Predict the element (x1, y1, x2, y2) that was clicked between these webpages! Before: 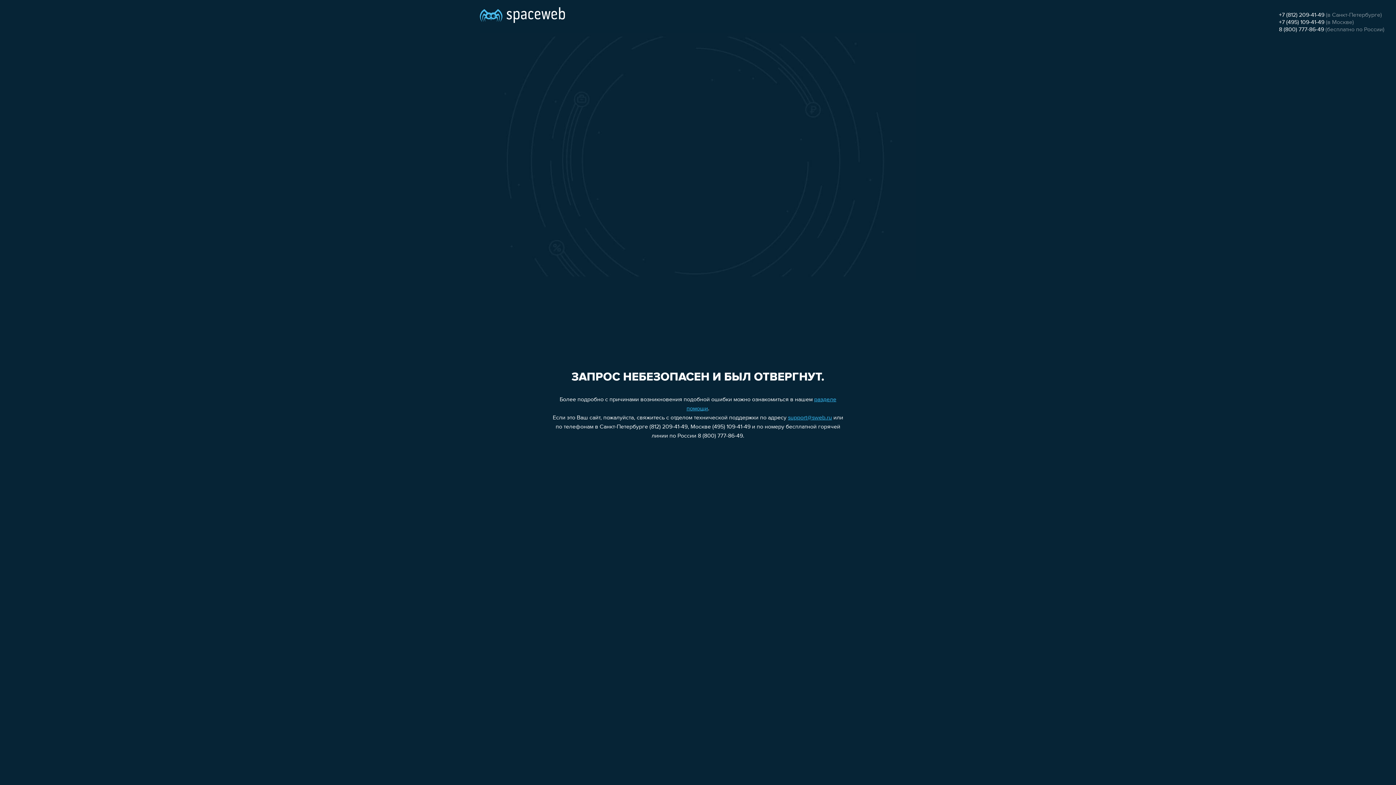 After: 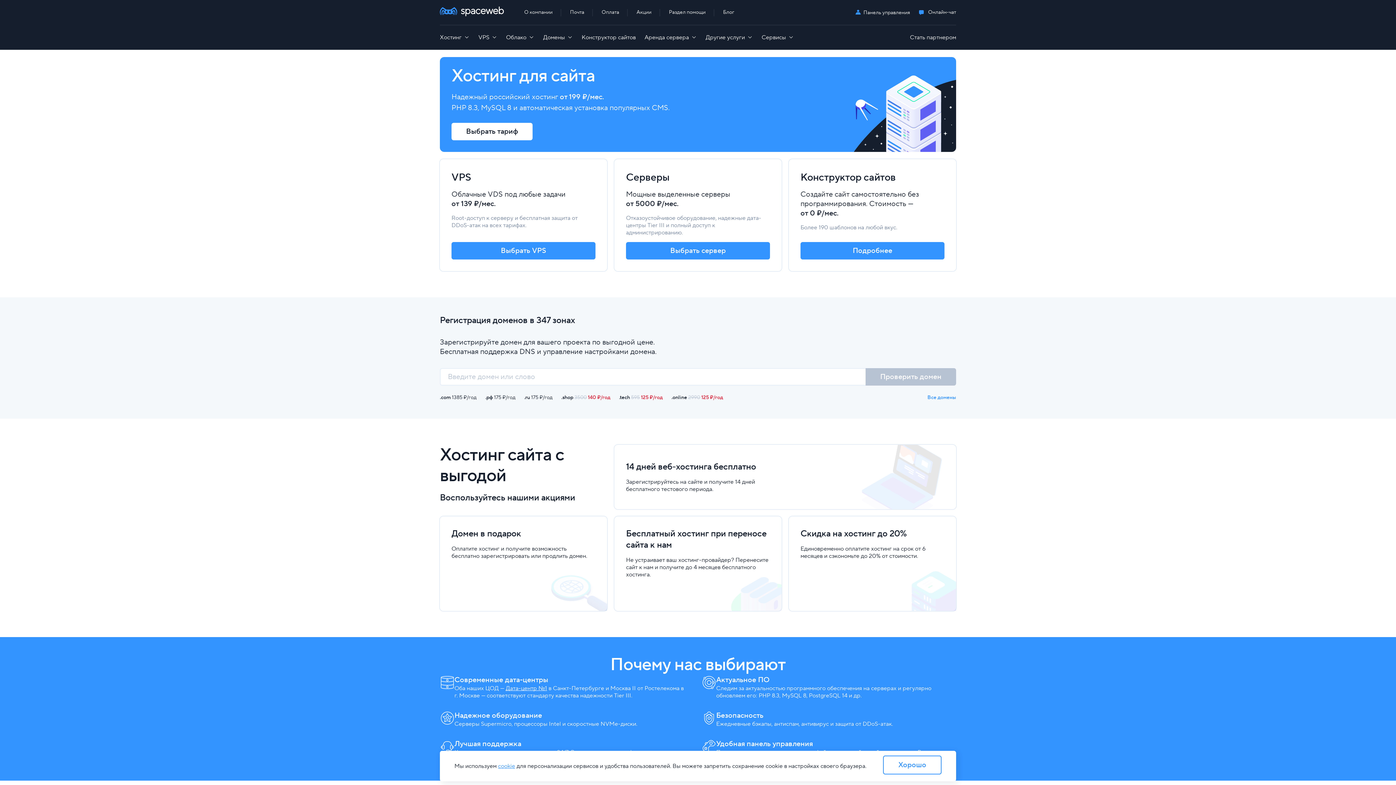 Action: bbox: (480, 0, 565, 25)